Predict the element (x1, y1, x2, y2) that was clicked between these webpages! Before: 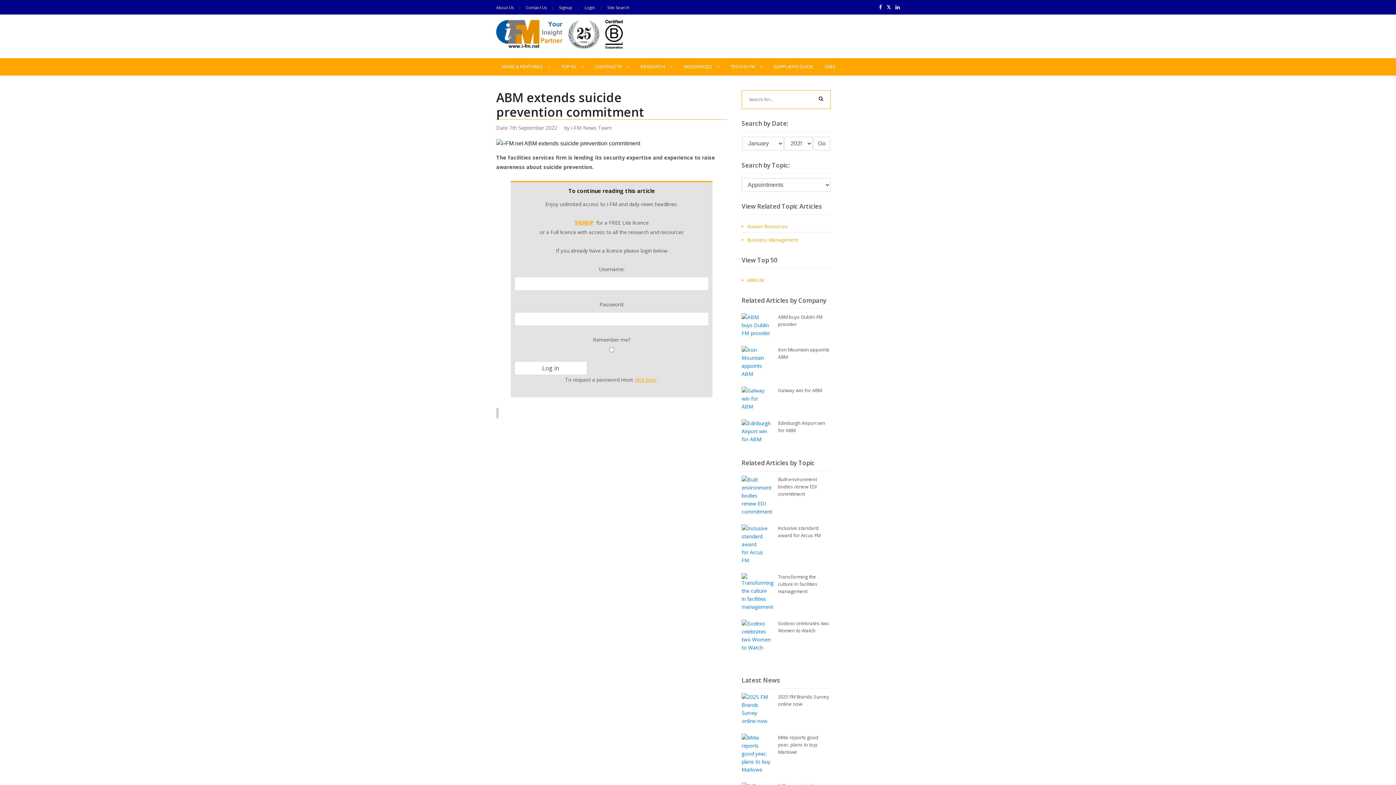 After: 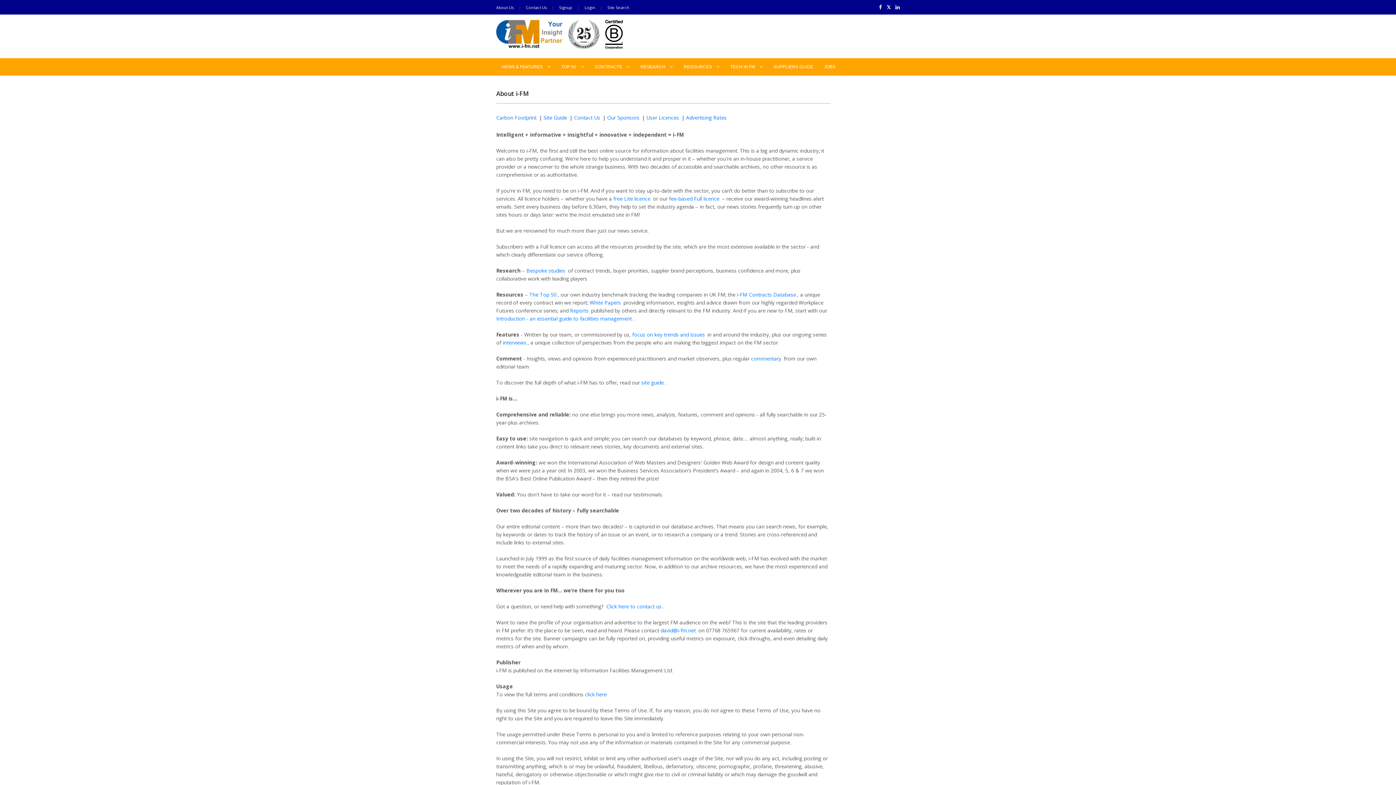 Action: label: About Us bbox: (496, 4, 513, 10)